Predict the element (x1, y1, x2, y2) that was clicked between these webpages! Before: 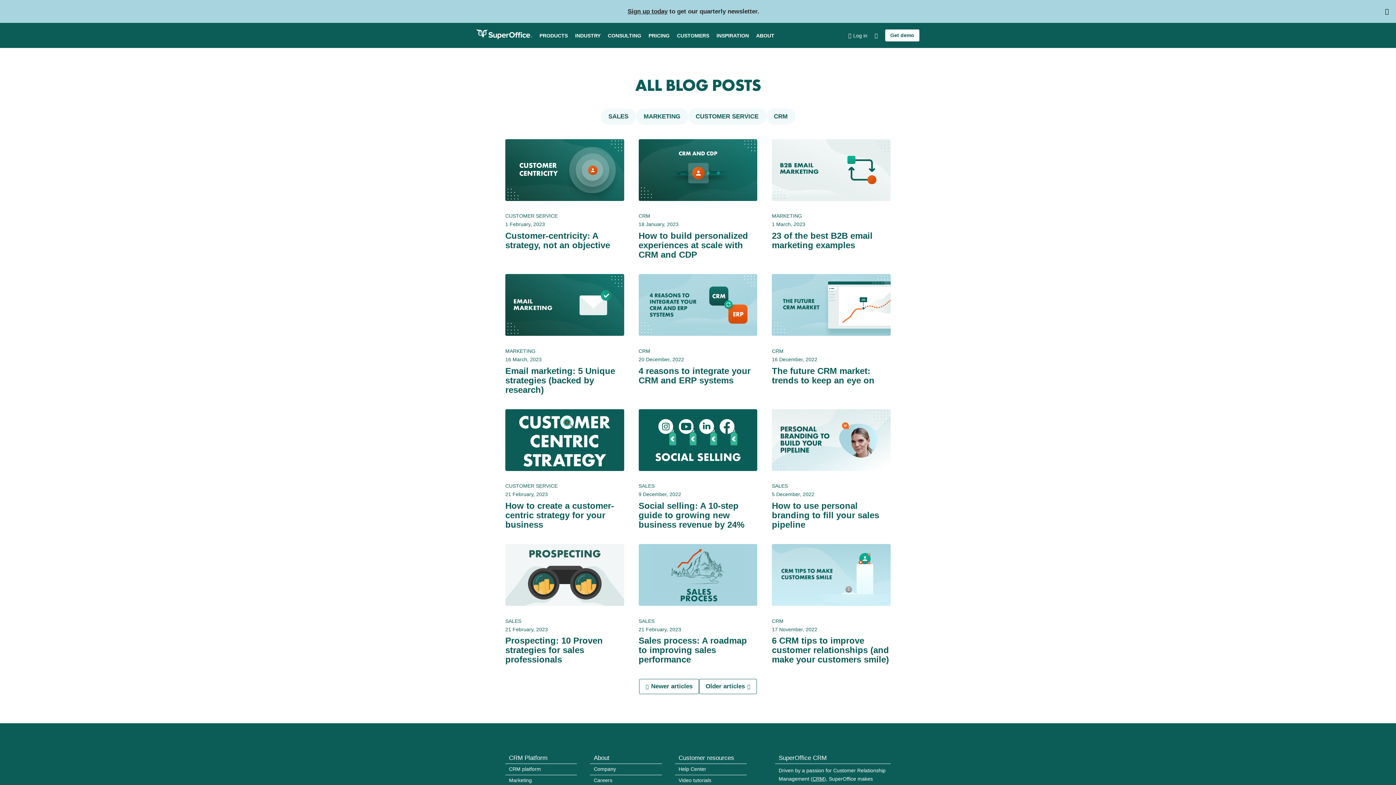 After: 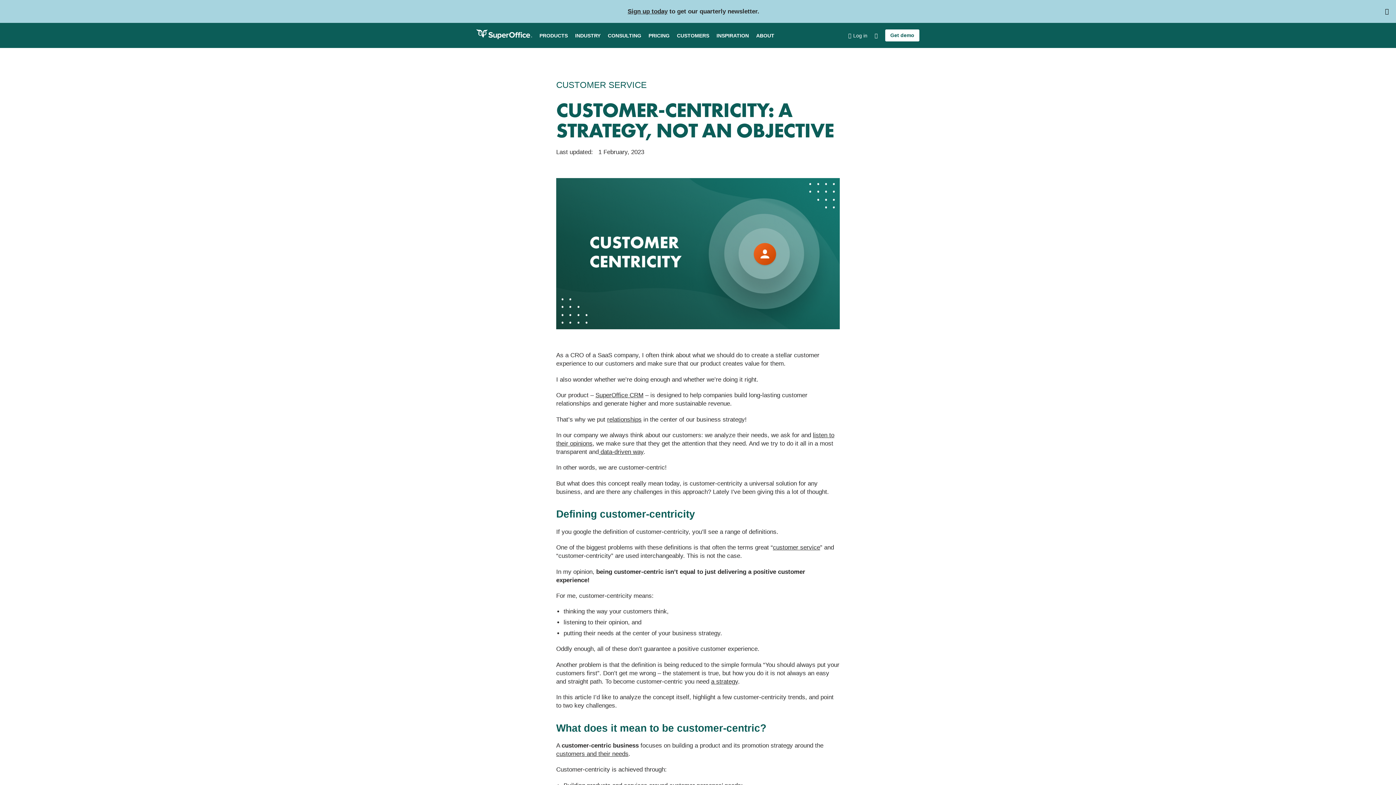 Action: label: CUSTOMER SERVICE
1 February, 2023
Customer-centricity: A strategy, not an objective bbox: (505, 139, 624, 259)